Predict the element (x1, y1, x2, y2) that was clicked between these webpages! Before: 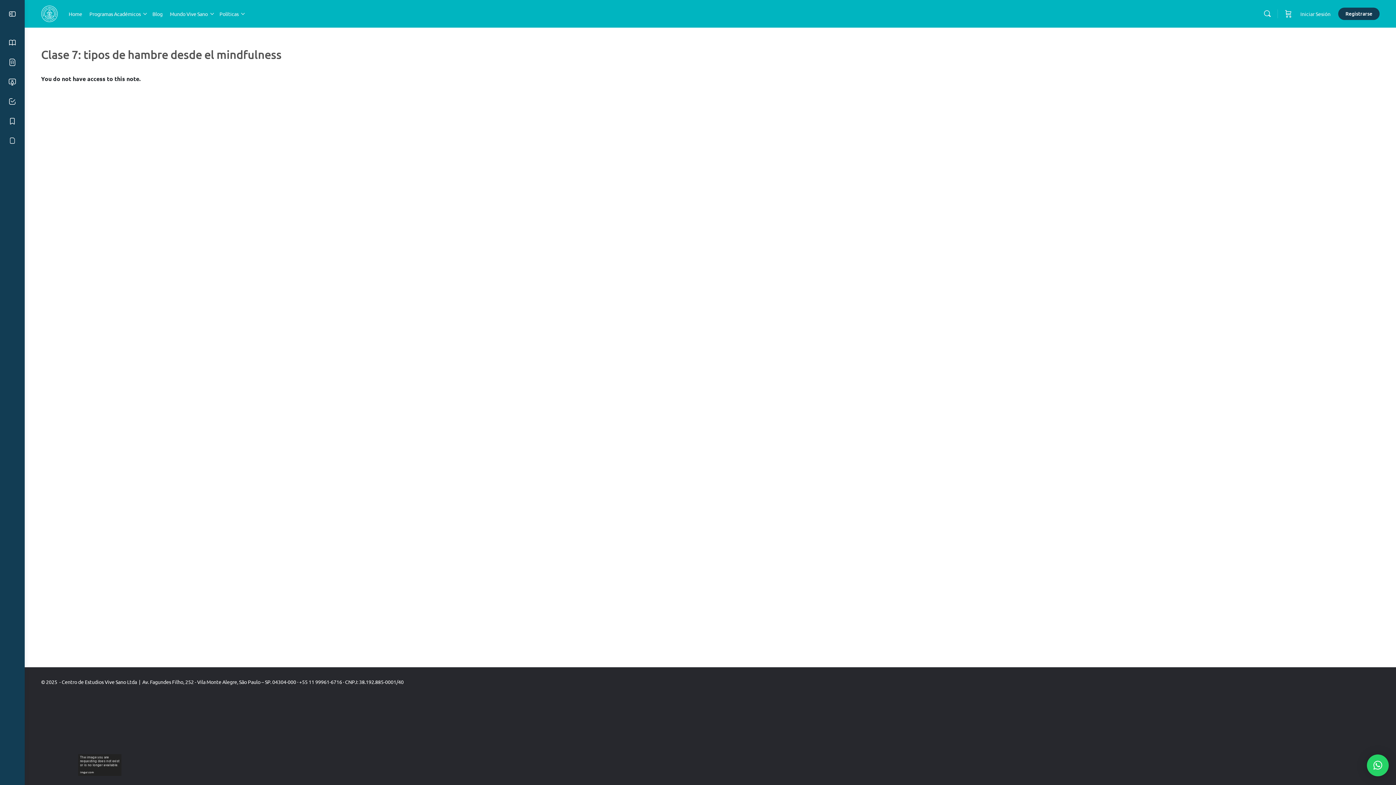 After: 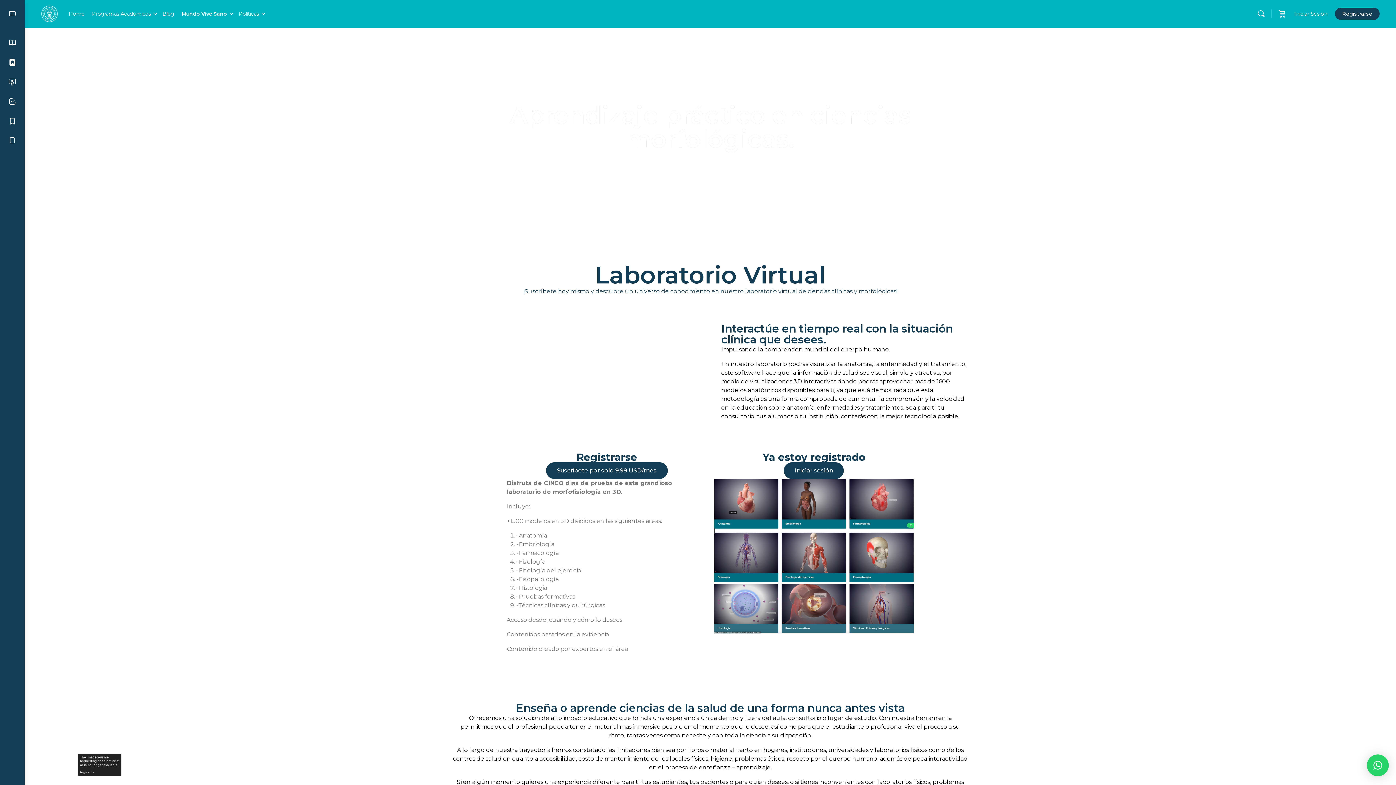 Action: bbox: (0, 52, 24, 72)